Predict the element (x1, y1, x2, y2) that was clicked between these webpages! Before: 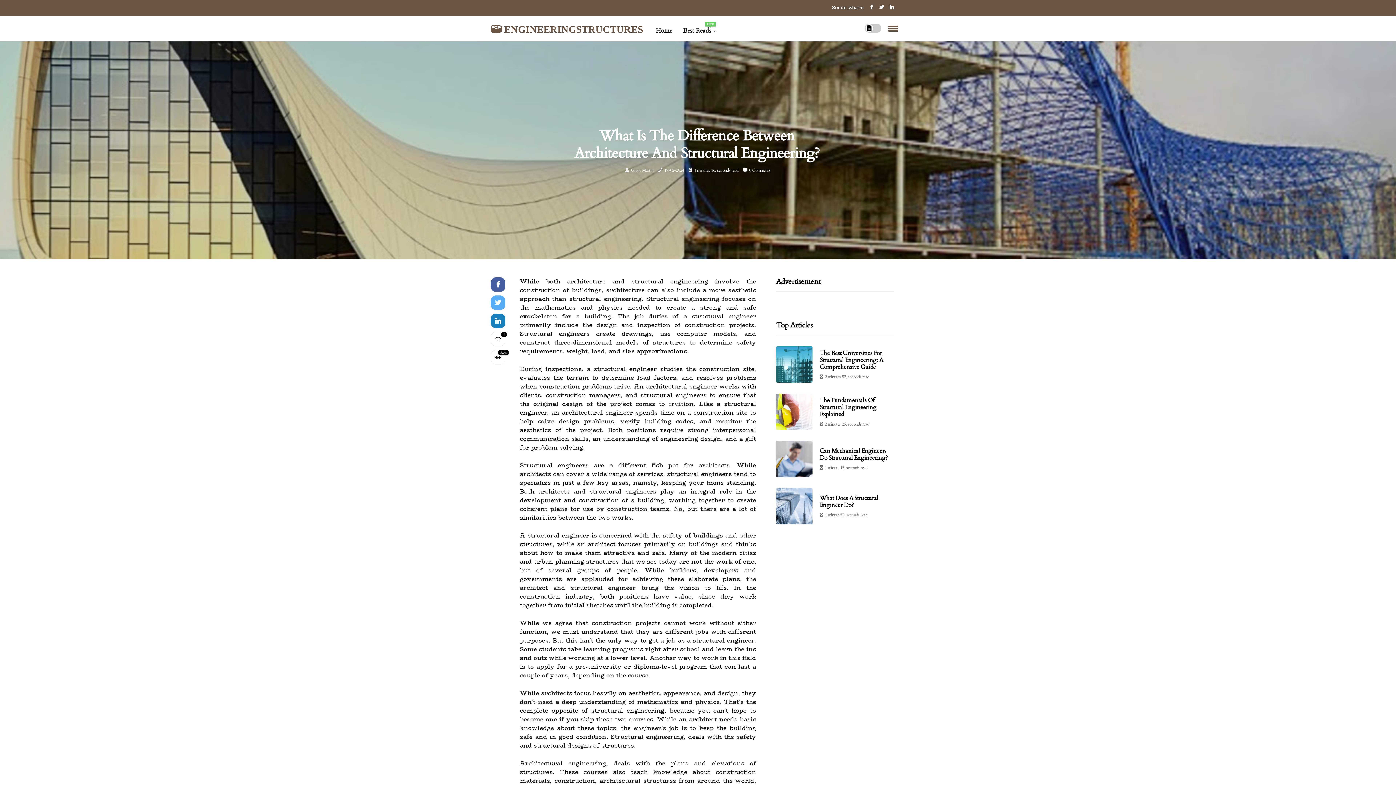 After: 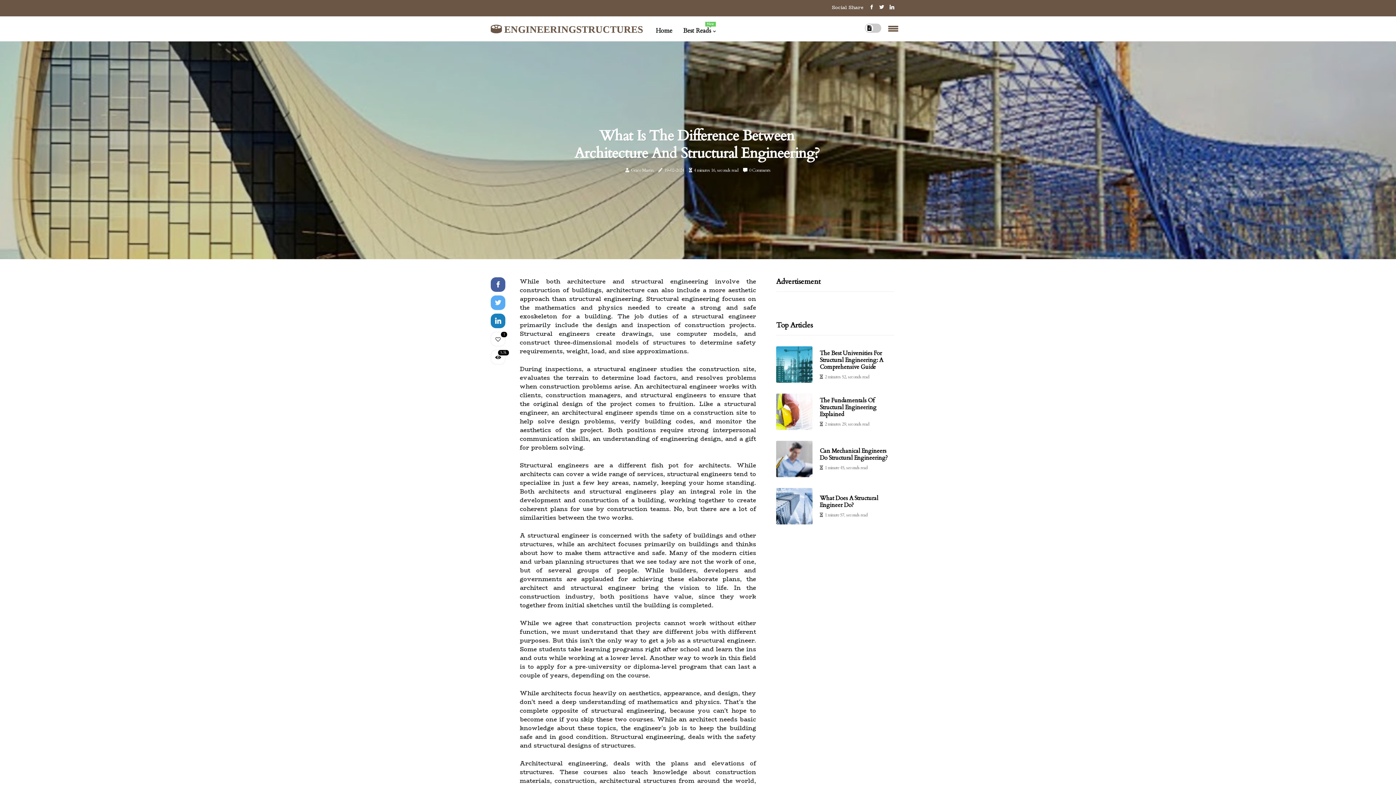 Action: bbox: (879, 0, 884, 14)